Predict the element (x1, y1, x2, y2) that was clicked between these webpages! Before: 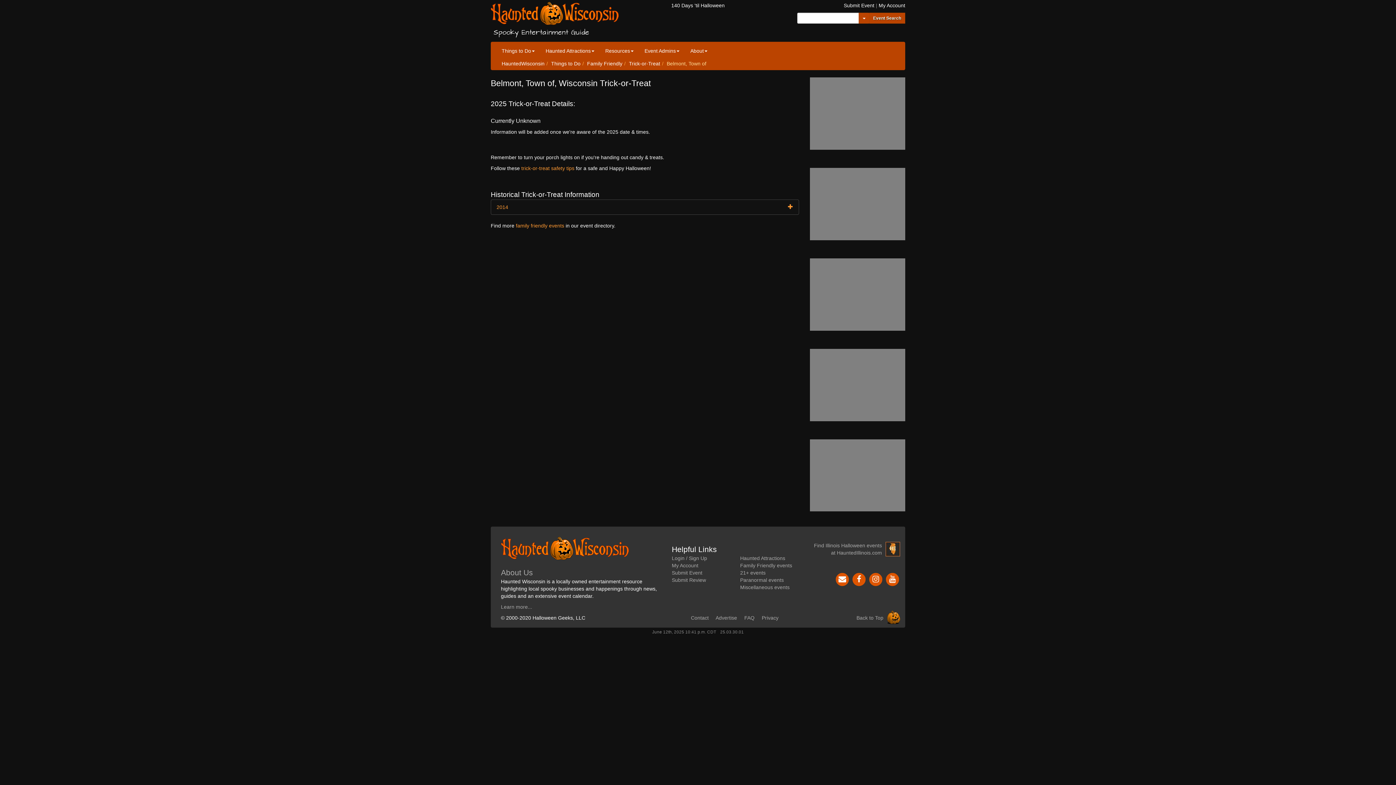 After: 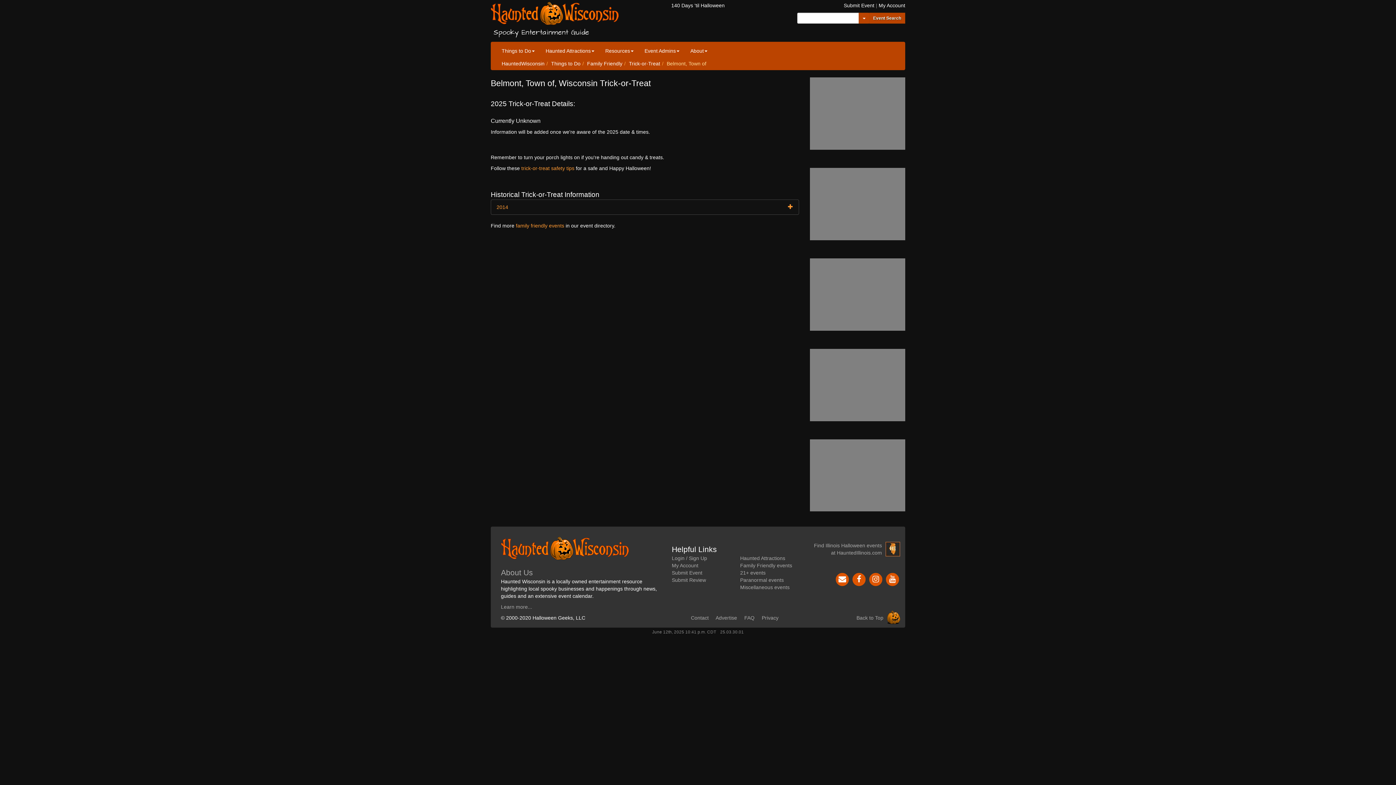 Action: bbox: (810, 439, 905, 511)